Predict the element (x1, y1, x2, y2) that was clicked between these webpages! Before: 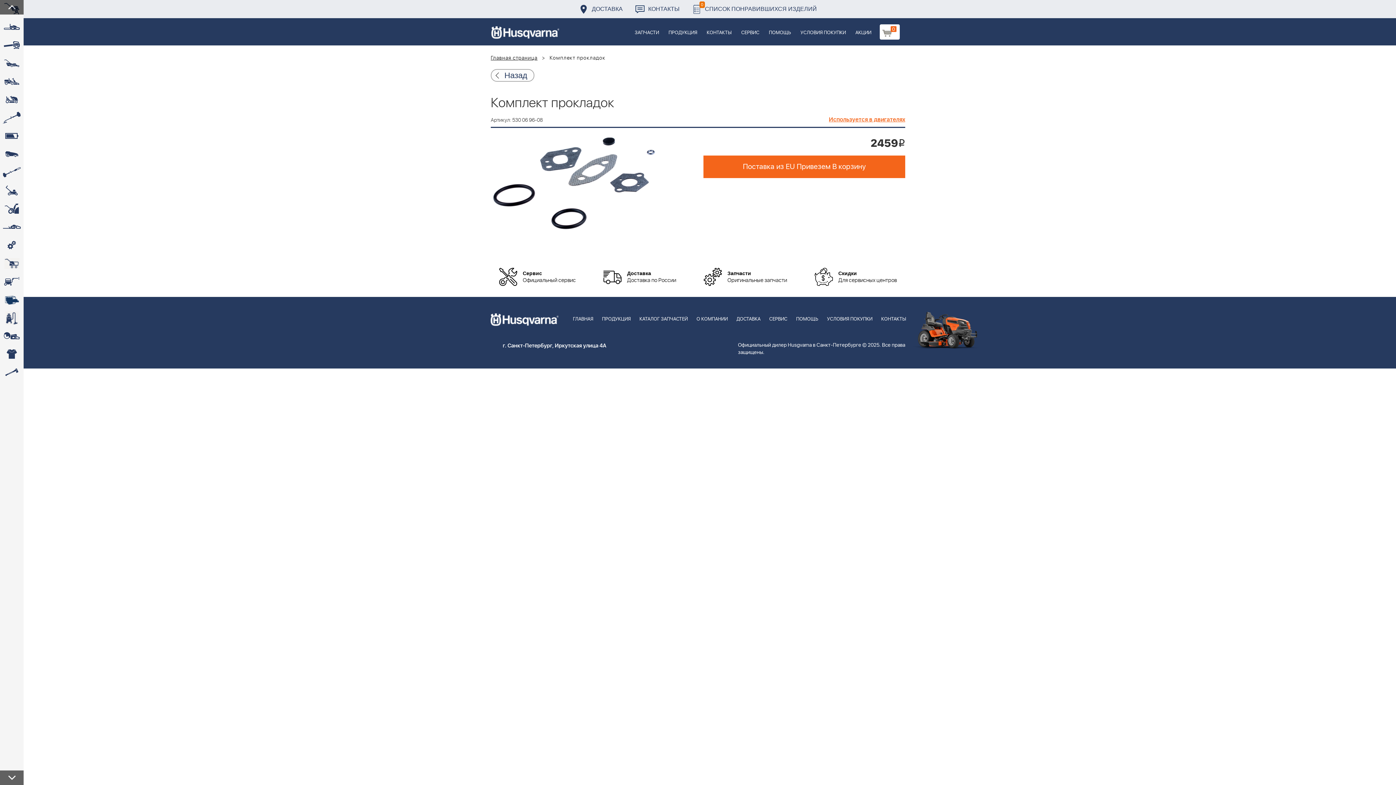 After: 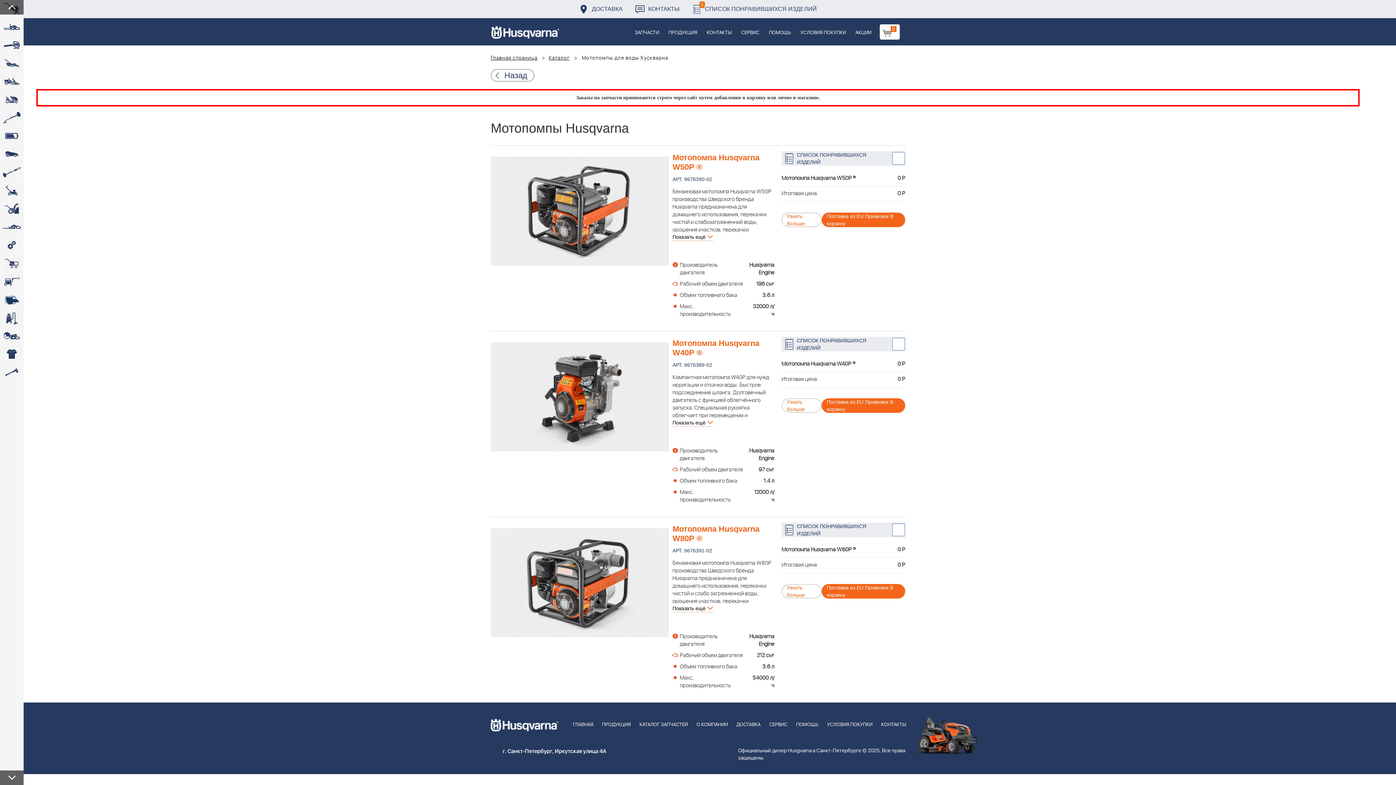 Action: bbox: (0, 290, 23, 309)